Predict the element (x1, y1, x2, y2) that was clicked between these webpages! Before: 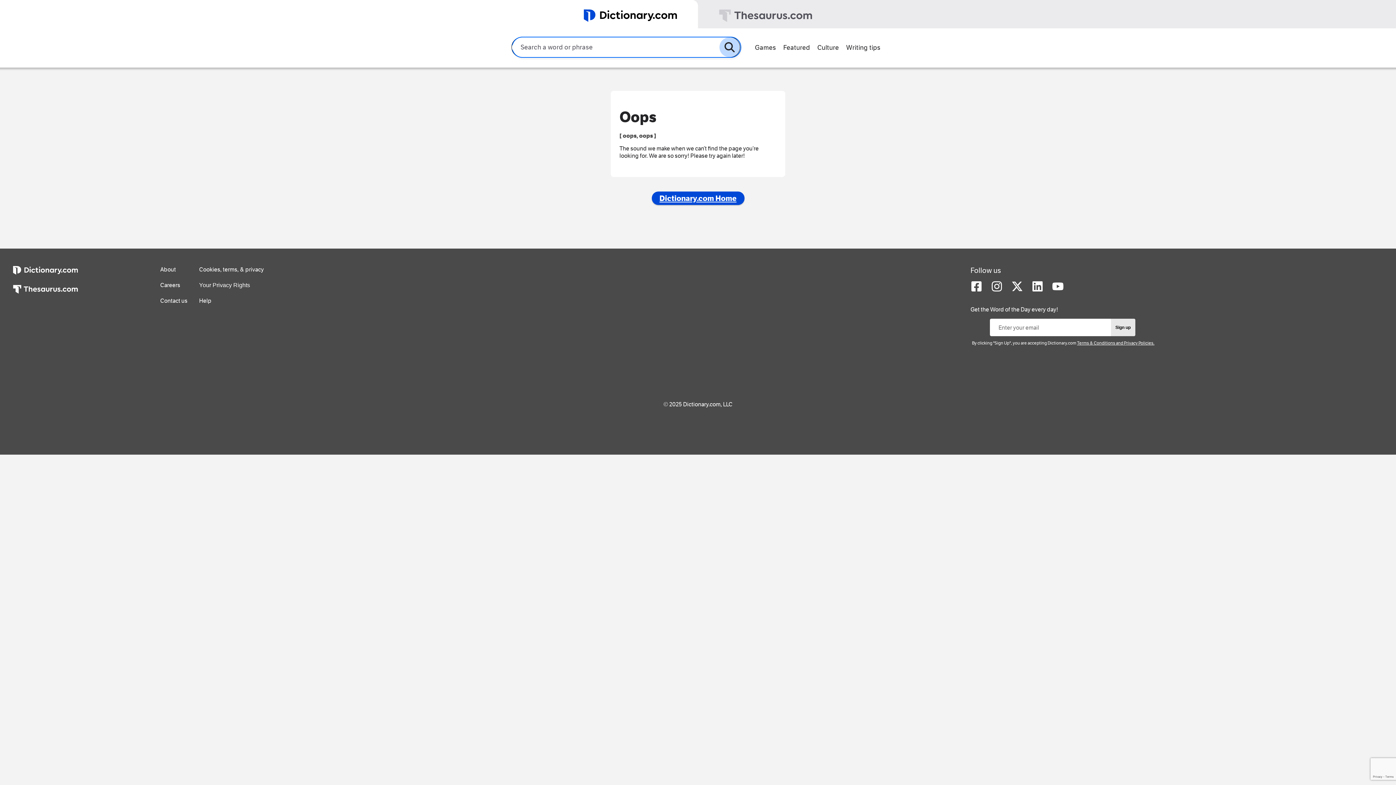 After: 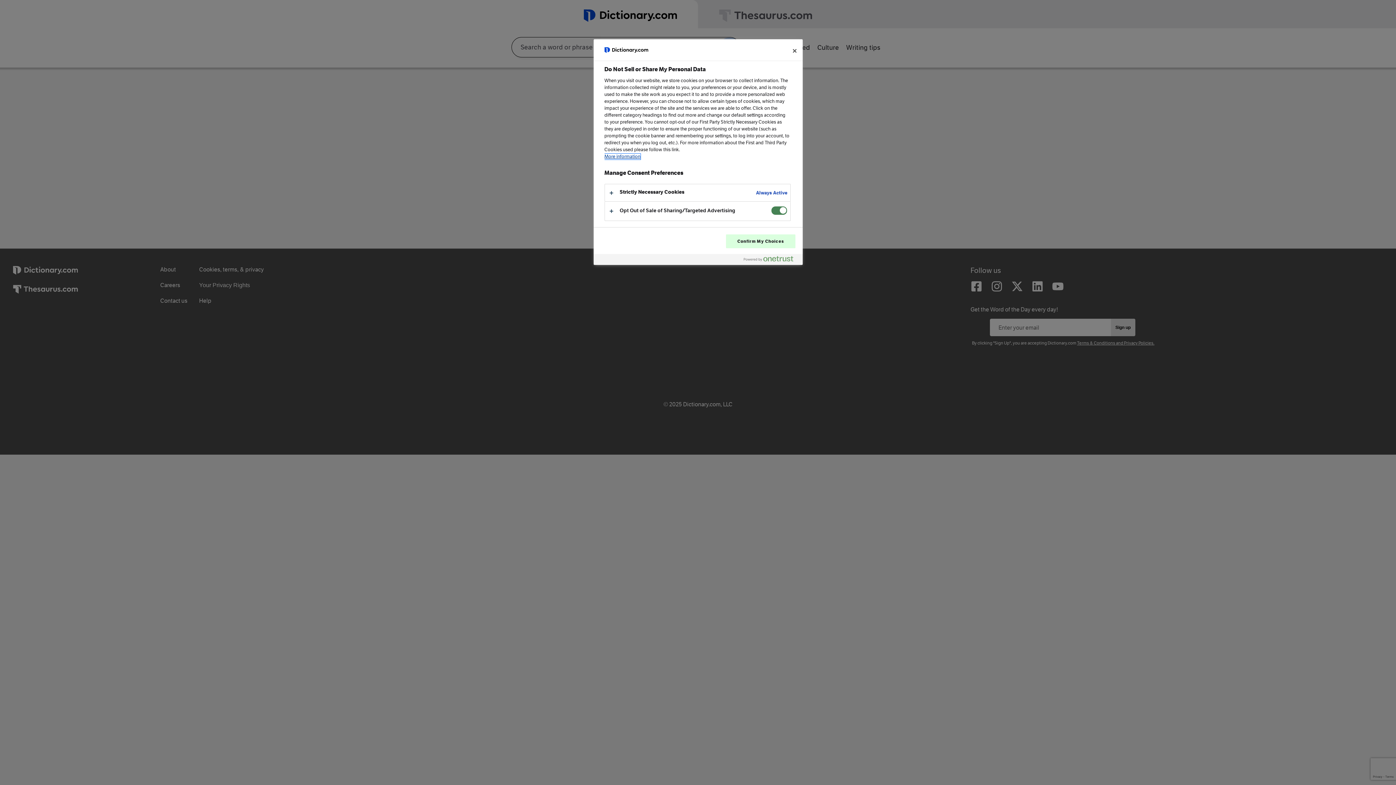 Action: label: Your Privacy Rights bbox: (199, 281, 250, 288)